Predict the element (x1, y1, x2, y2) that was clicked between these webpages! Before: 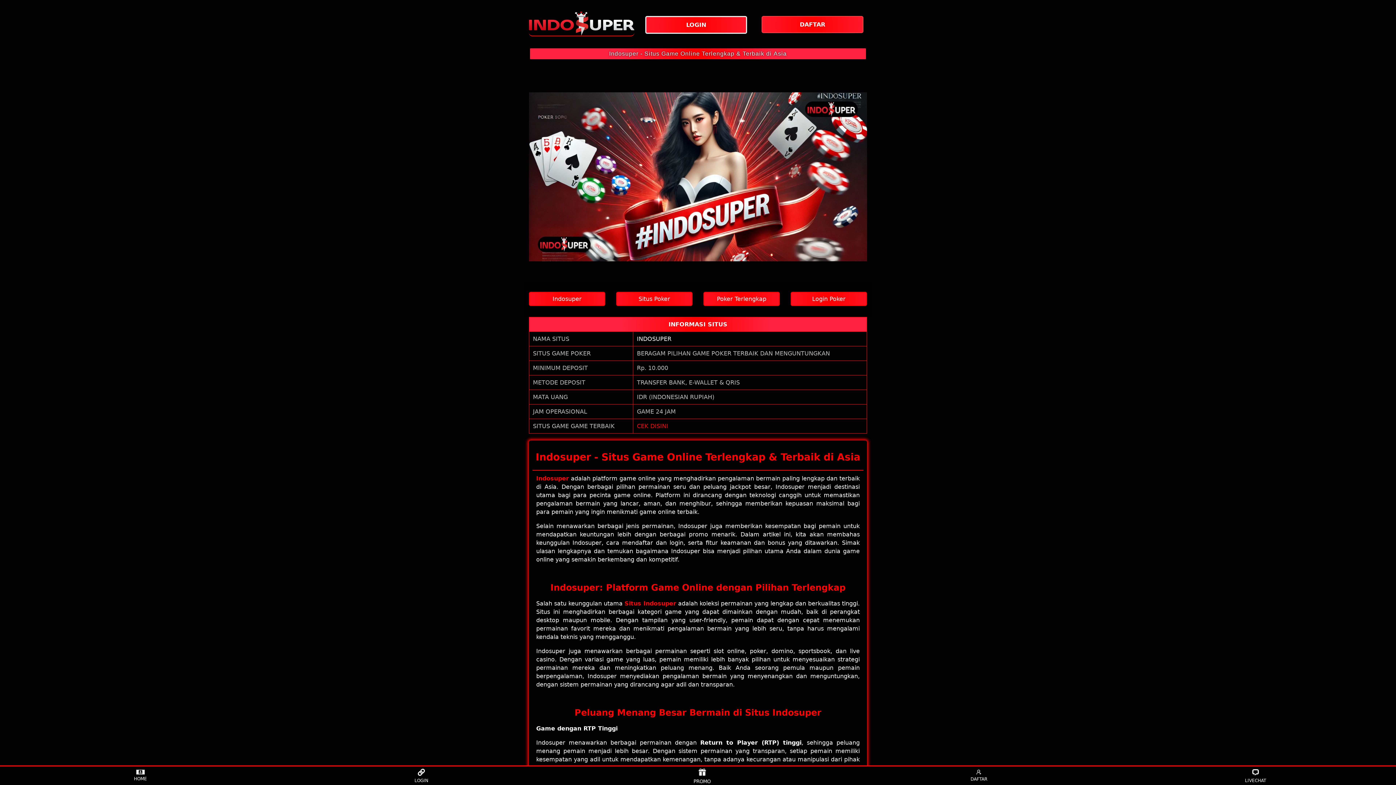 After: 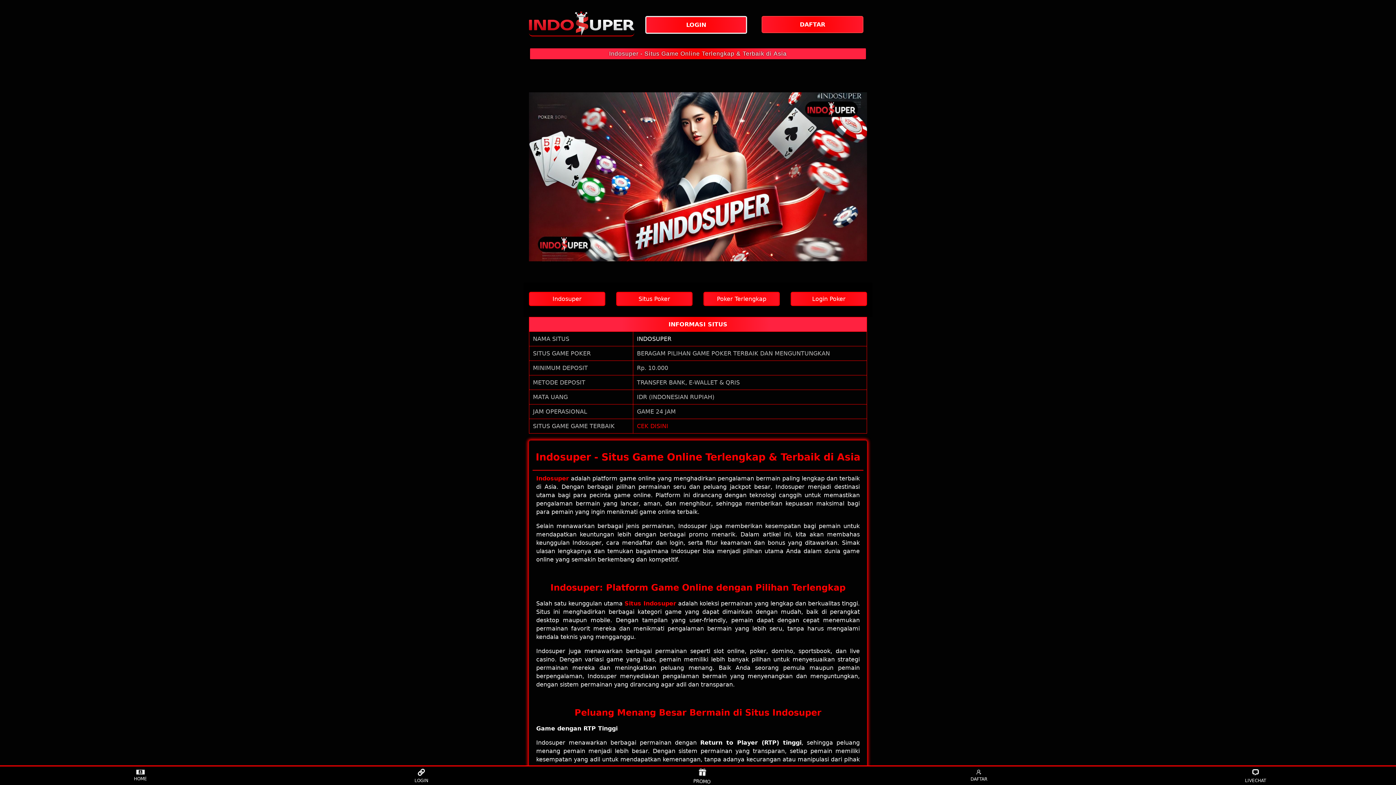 Action: label: Login Poker bbox: (790, 291, 867, 306)